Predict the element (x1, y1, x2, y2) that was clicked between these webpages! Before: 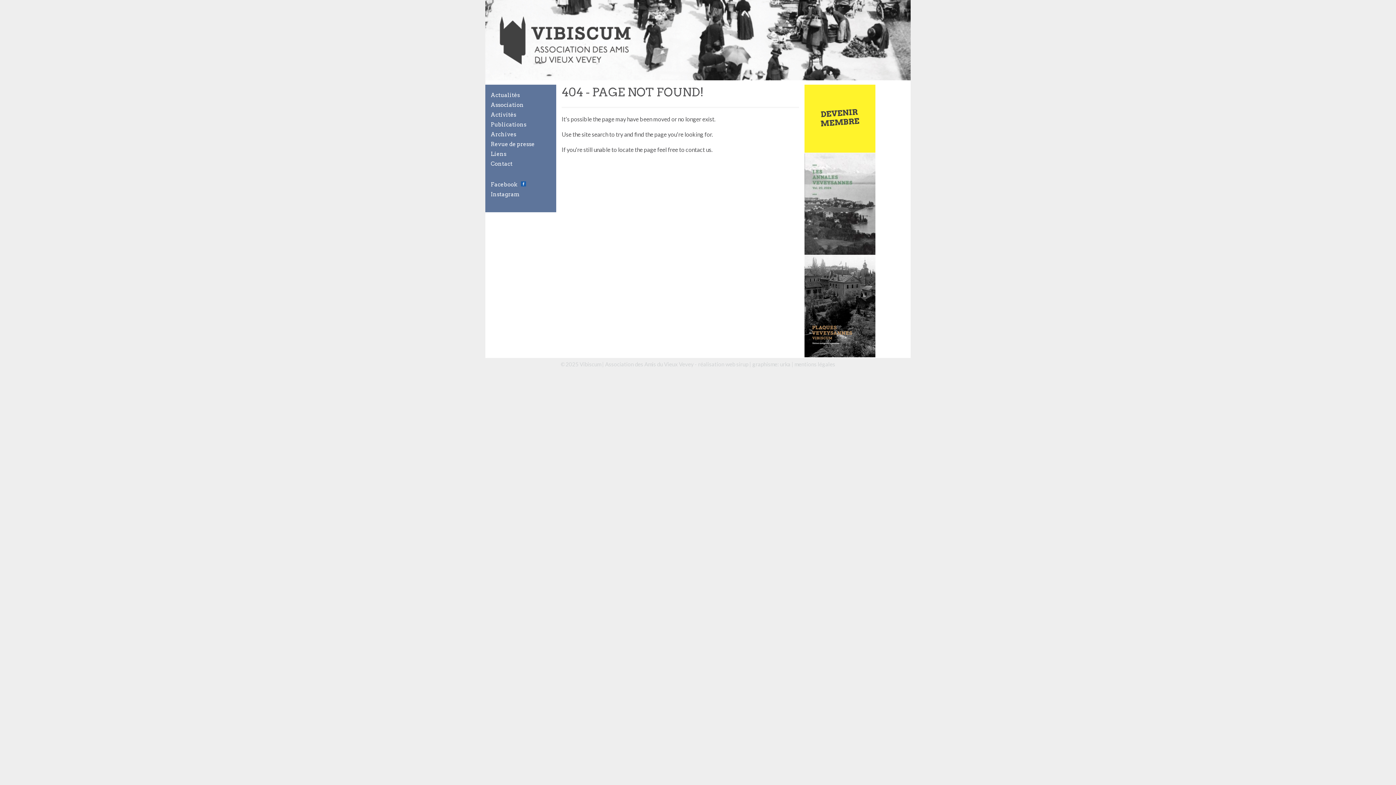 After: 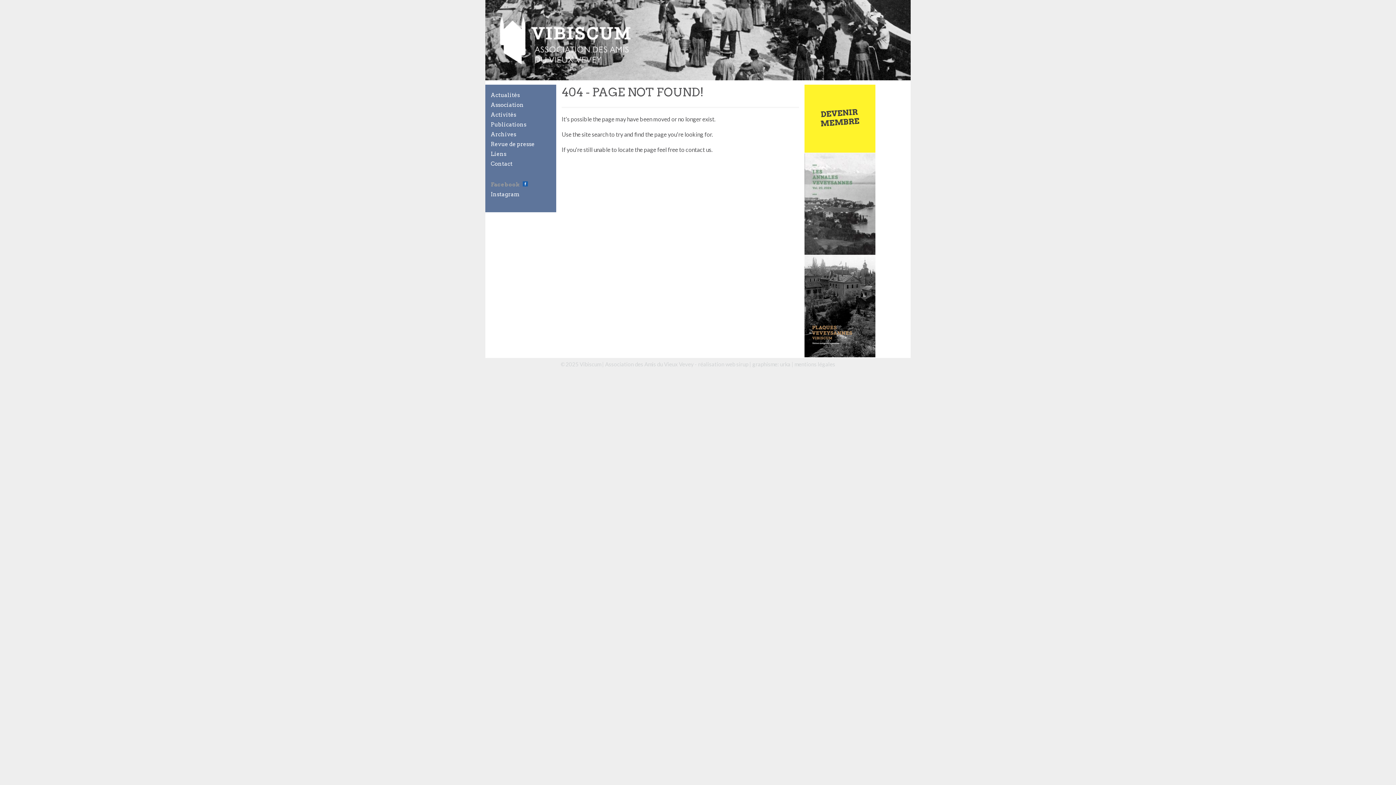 Action: bbox: (490, 181, 518, 188) label: Facebook